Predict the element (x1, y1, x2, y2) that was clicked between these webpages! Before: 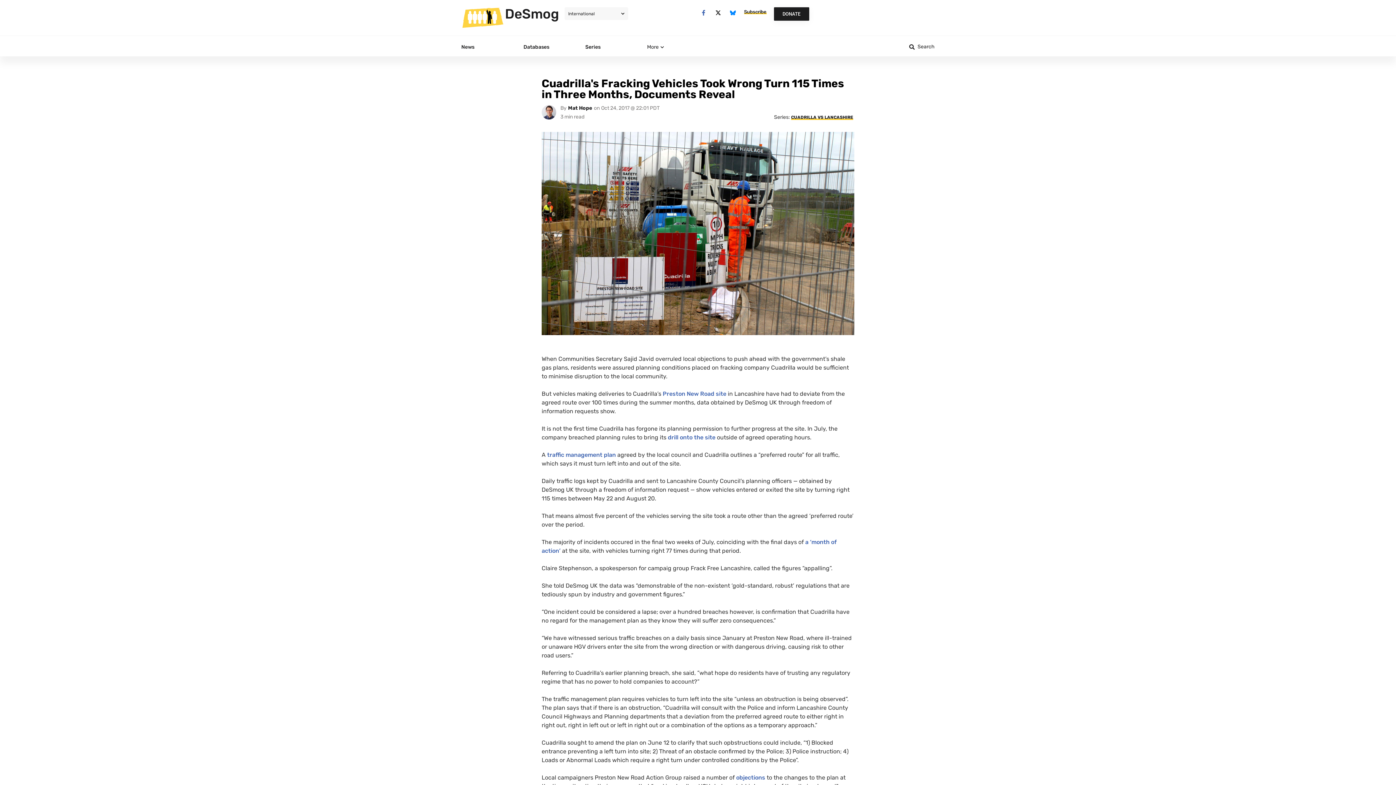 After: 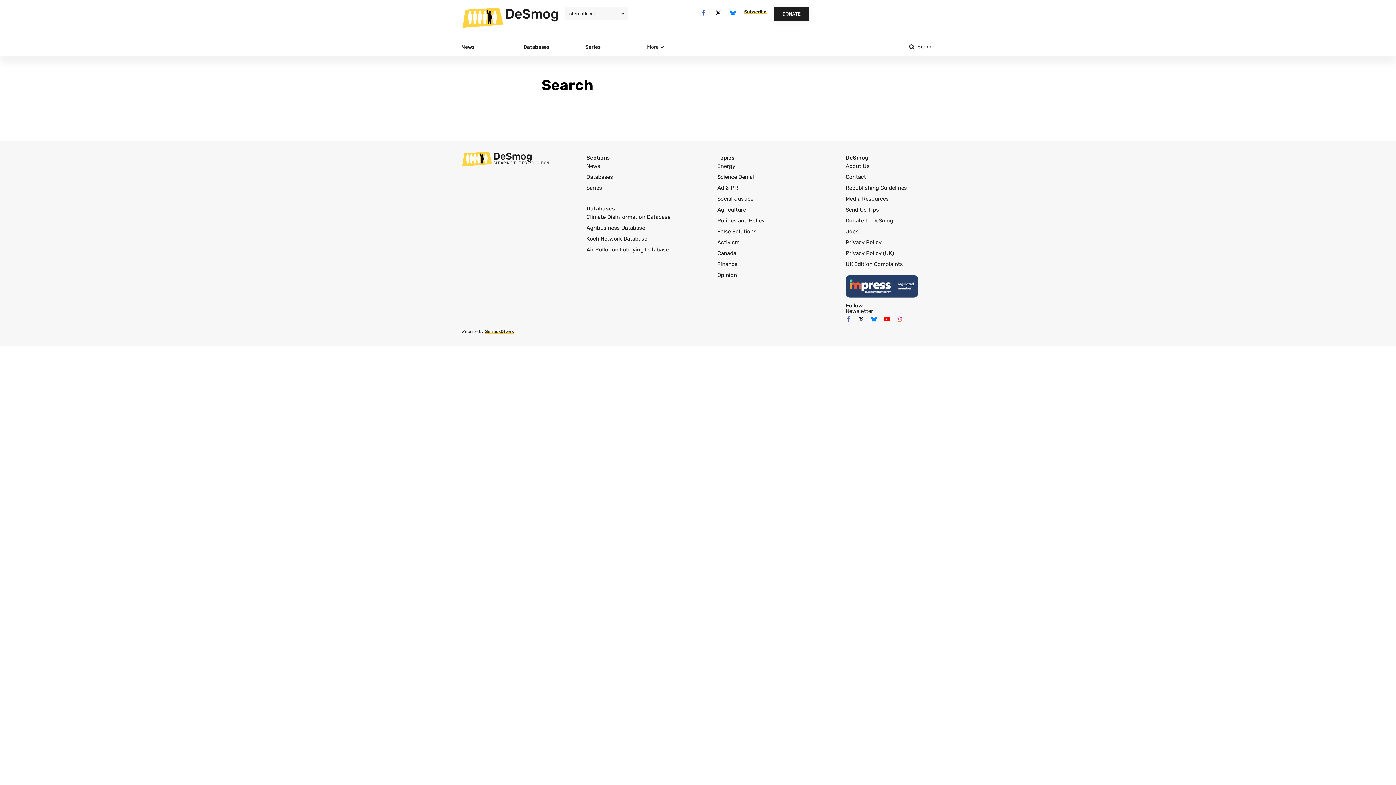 Action: bbox: (906, 41, 934, 52) label: Search
Search